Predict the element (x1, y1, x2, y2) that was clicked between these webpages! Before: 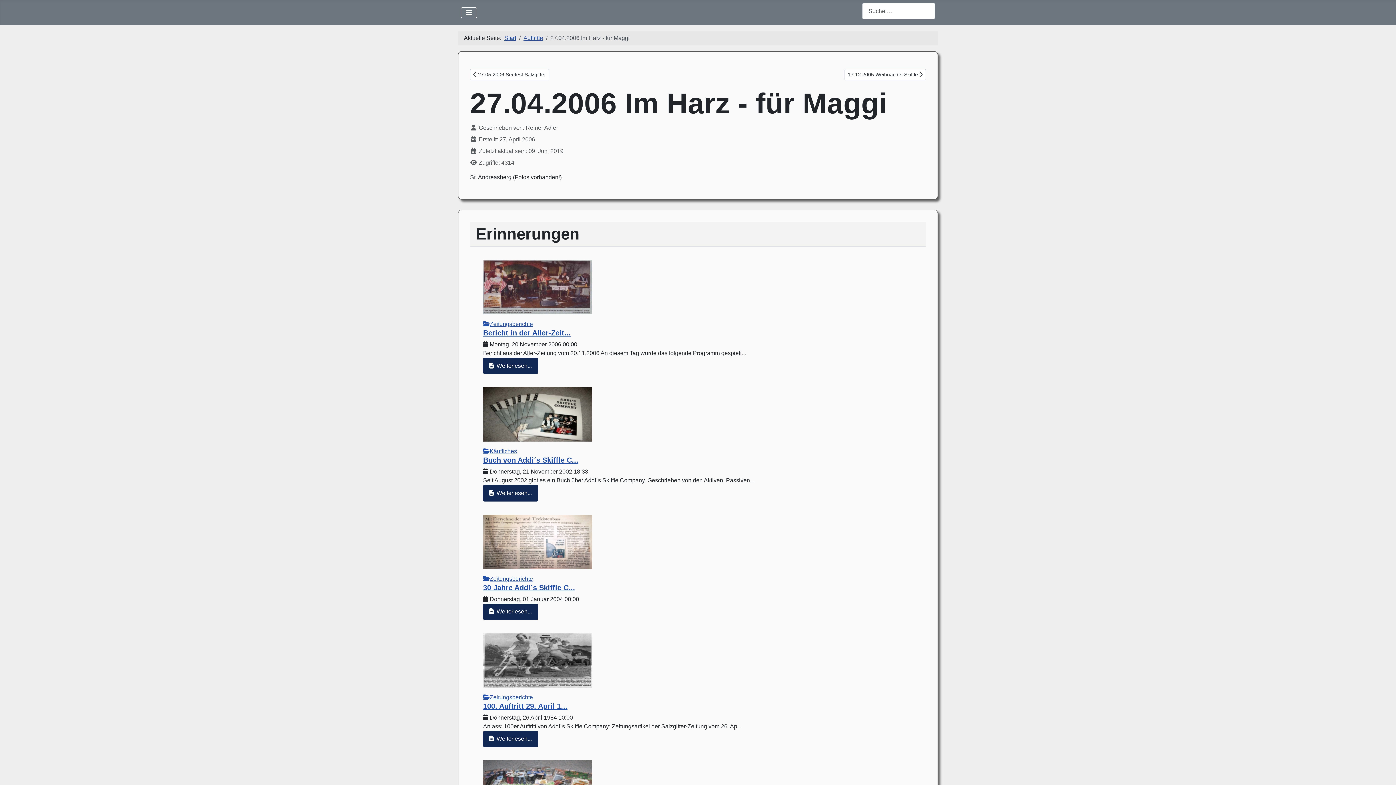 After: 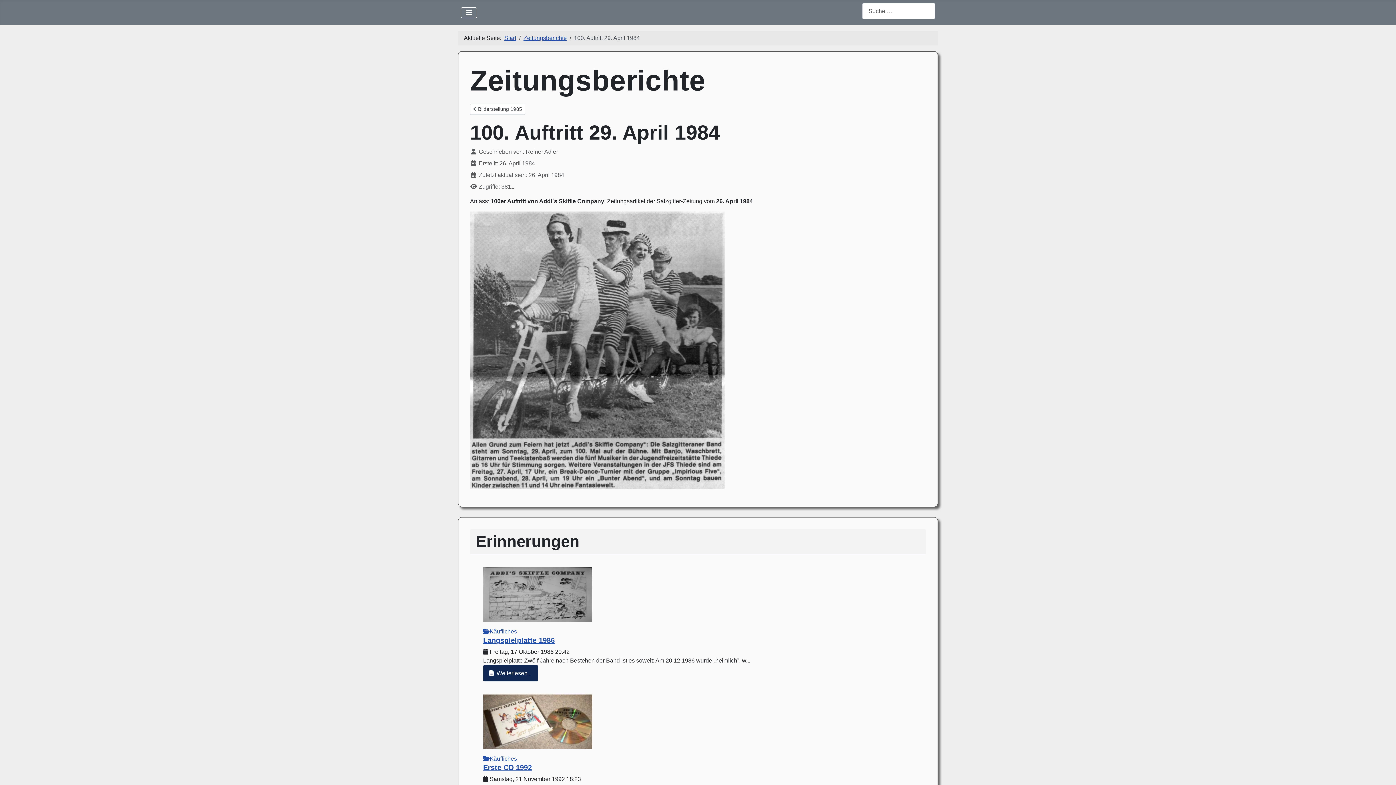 Action: label: 100. Auftritt 29. April 1... bbox: (483, 702, 567, 710)